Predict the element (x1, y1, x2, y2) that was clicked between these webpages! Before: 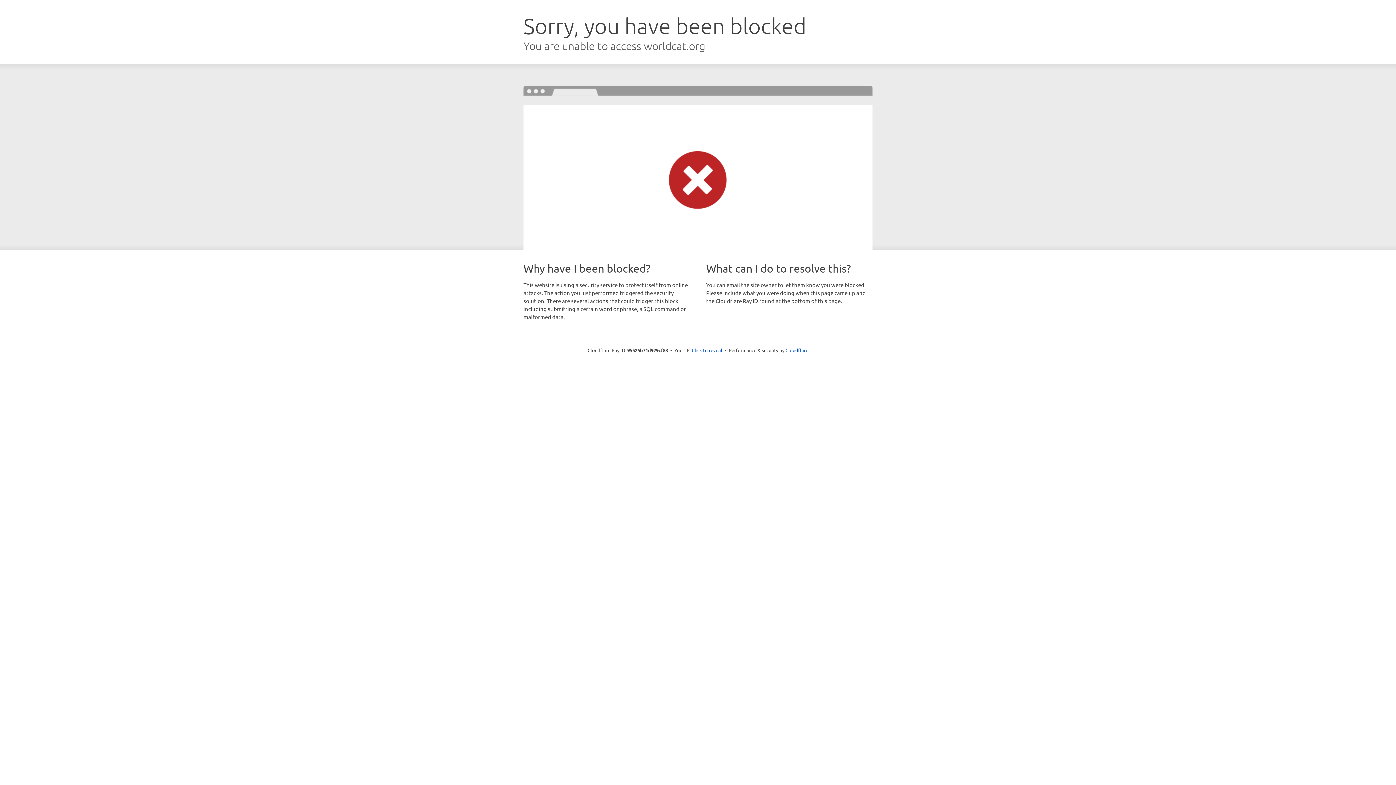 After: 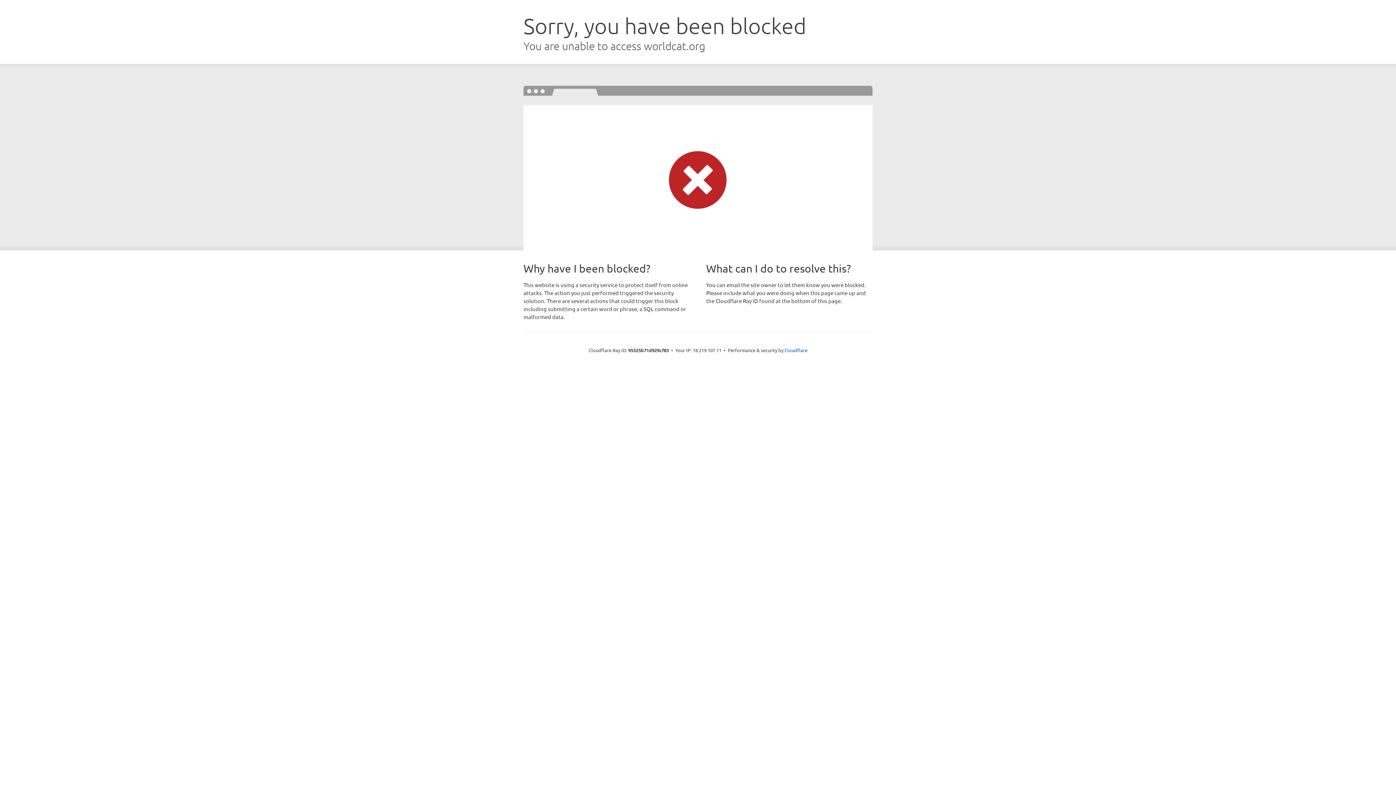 Action: bbox: (692, 346, 722, 353) label: Click to reveal